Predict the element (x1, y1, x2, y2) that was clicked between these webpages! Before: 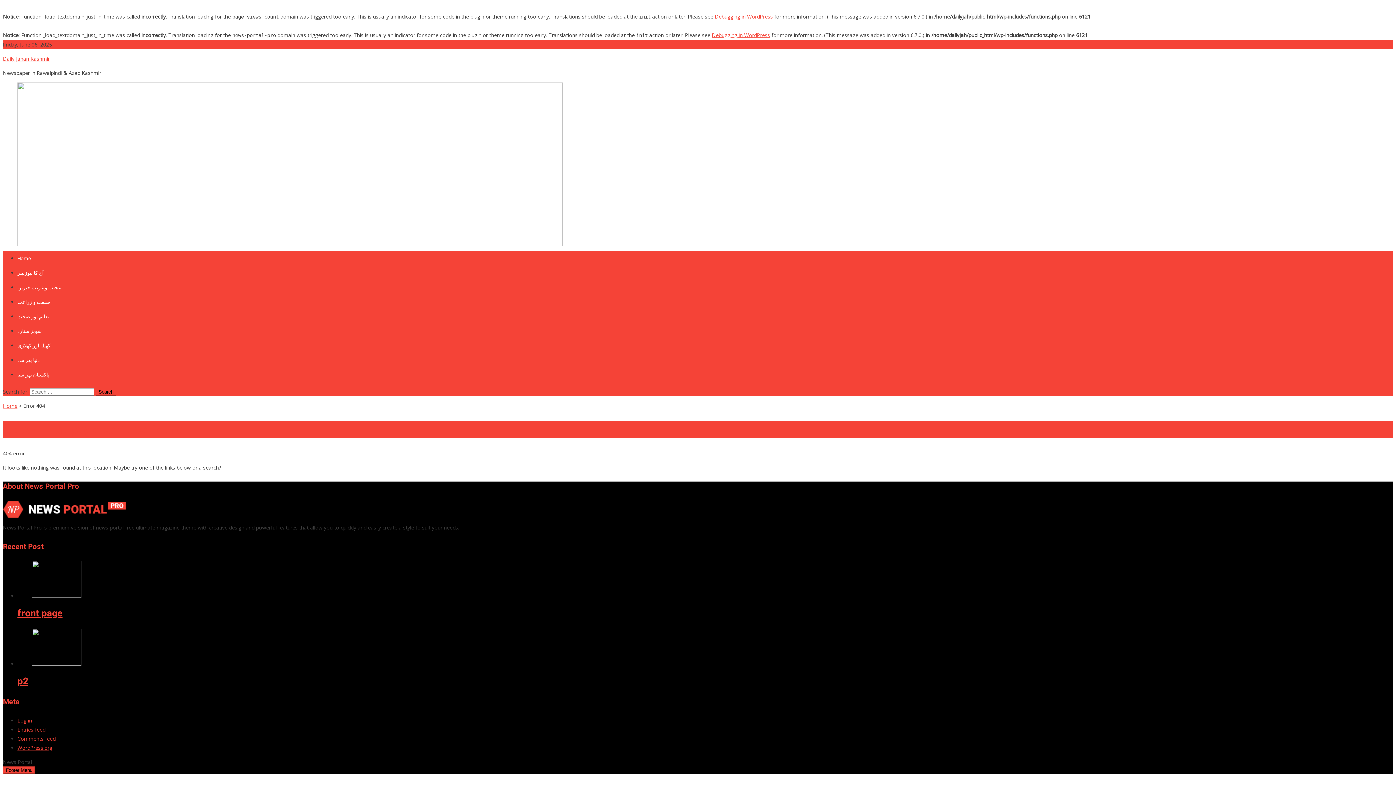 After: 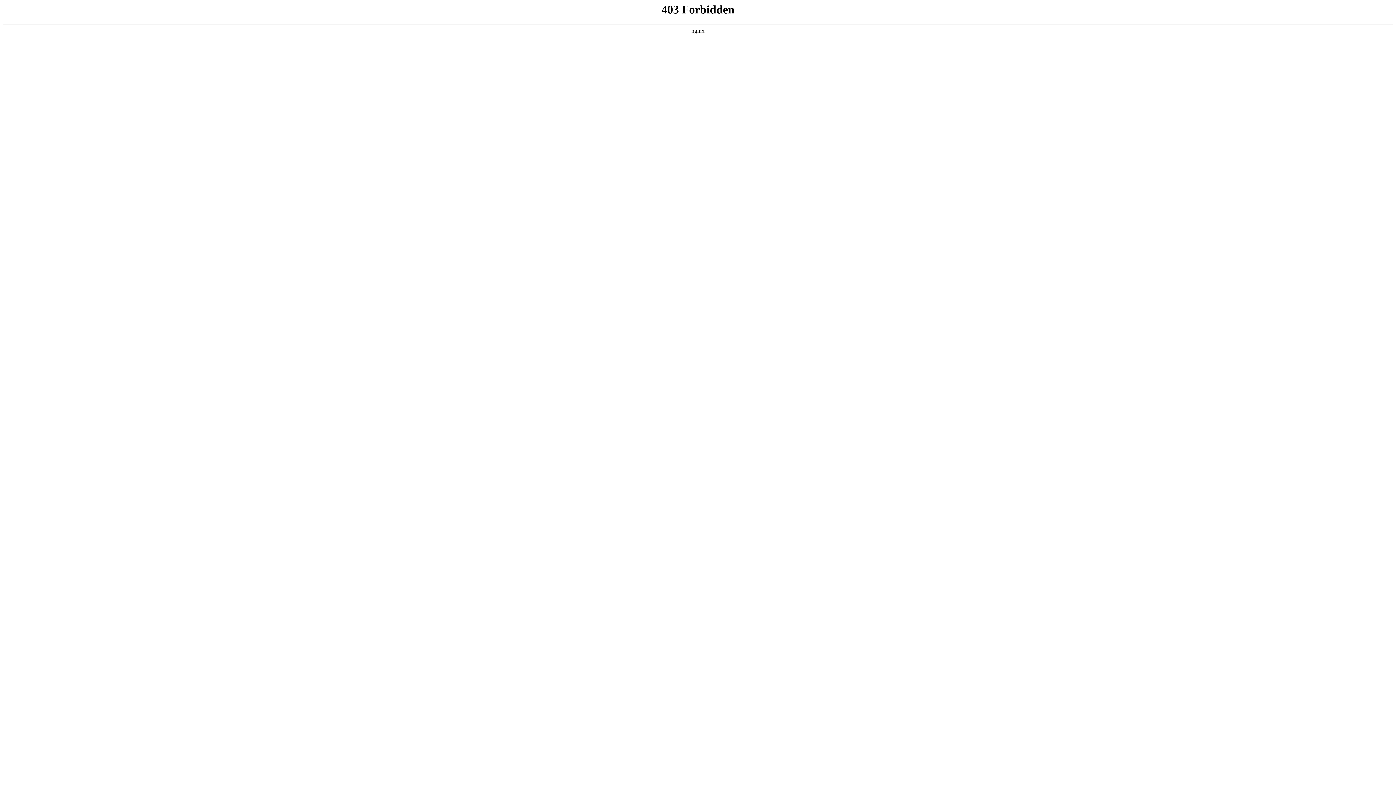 Action: label: Debugging in WordPress bbox: (712, 31, 770, 38)